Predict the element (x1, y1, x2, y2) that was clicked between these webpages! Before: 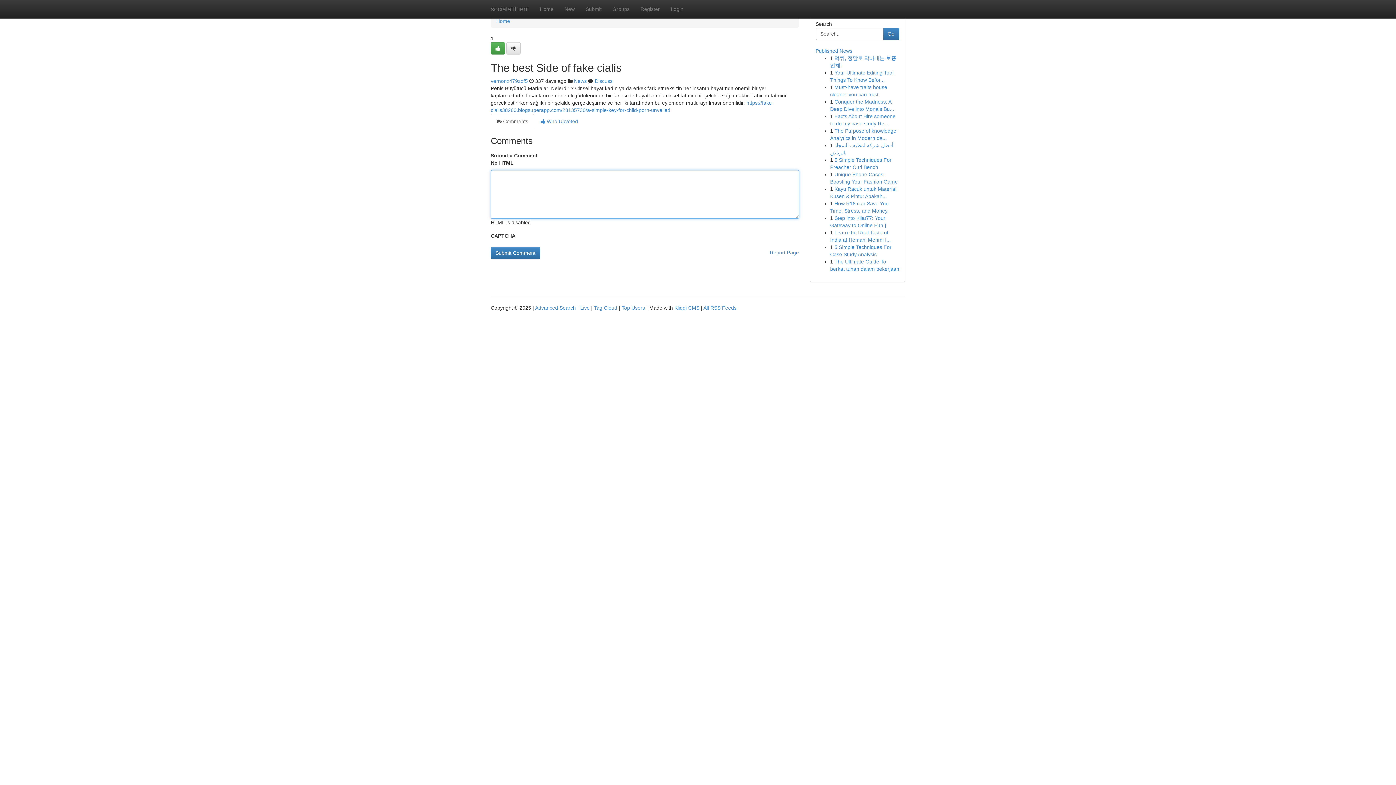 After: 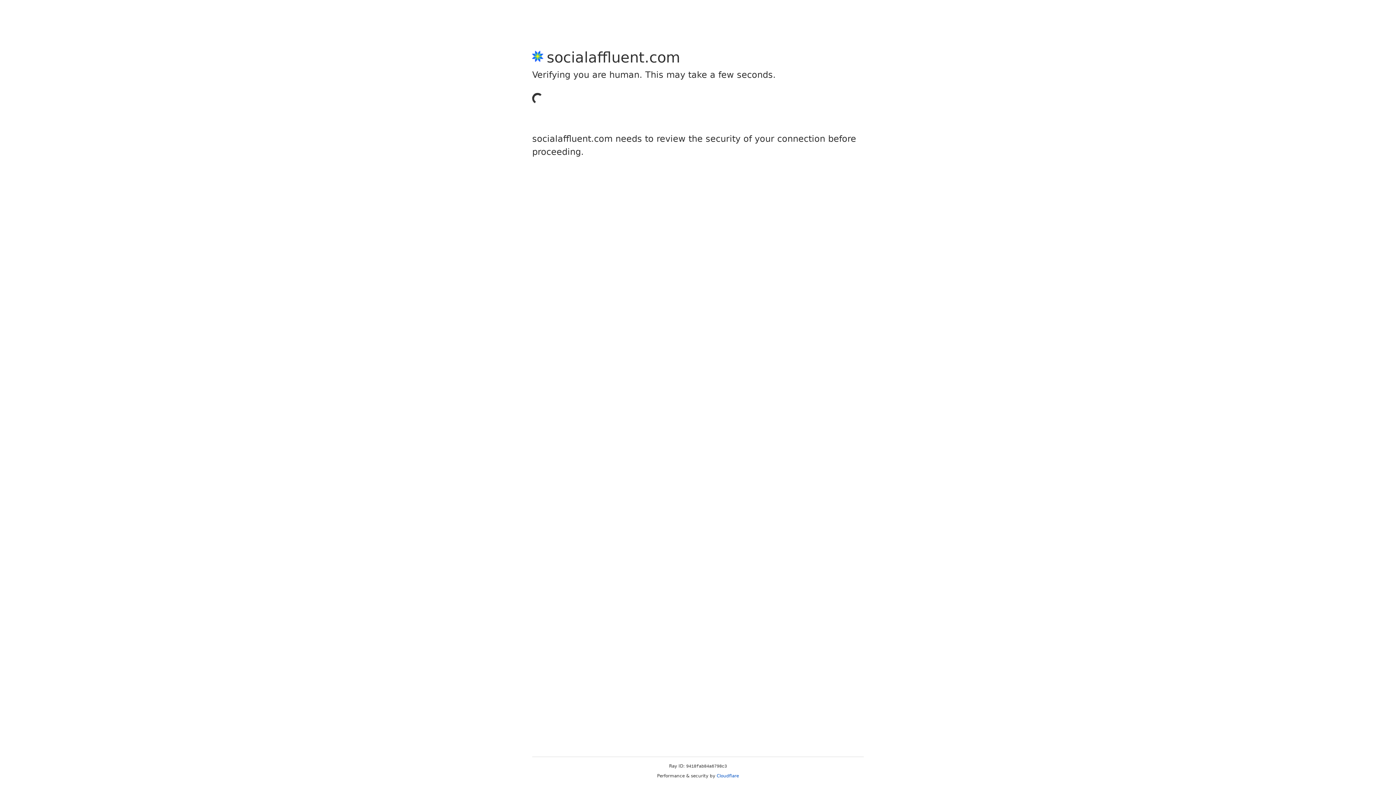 Action: label: Register bbox: (635, 0, 665, 18)